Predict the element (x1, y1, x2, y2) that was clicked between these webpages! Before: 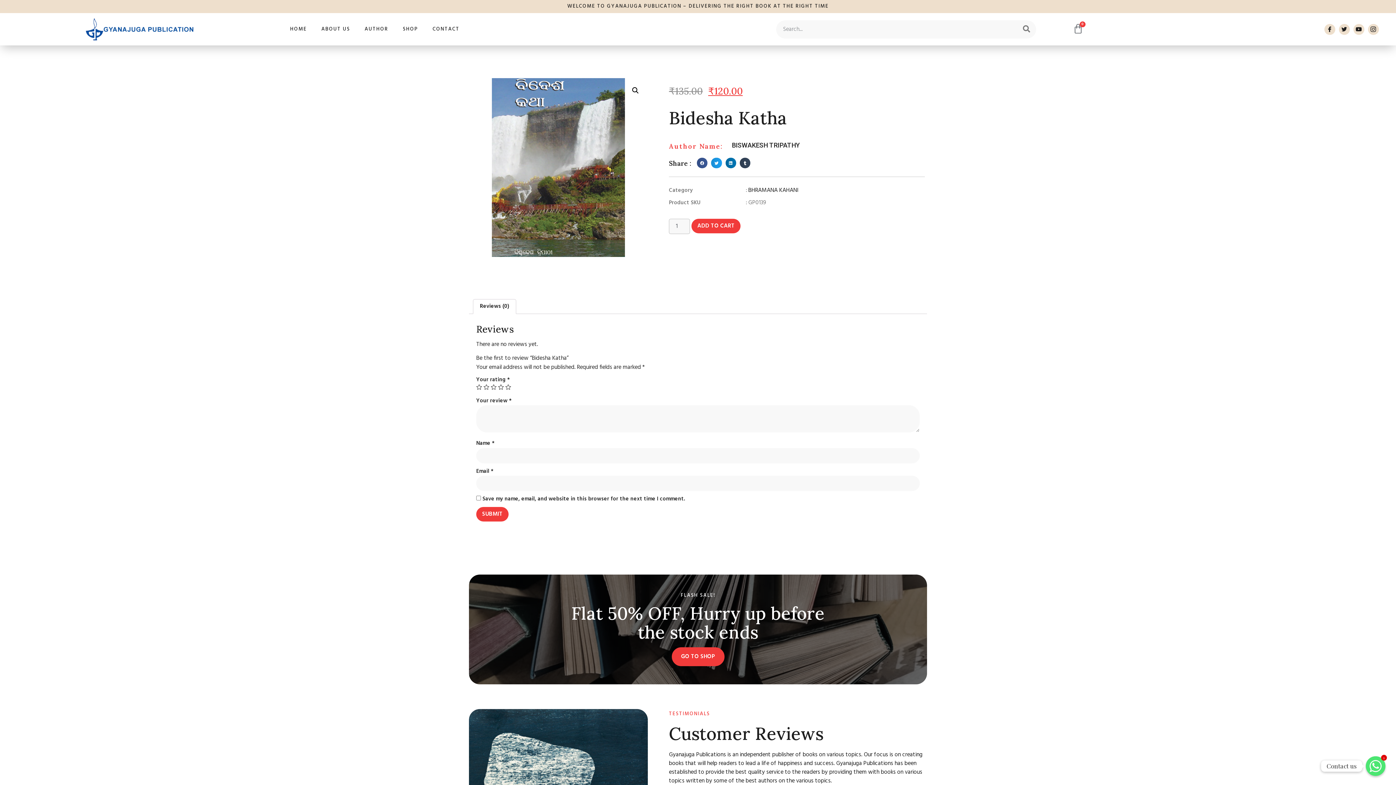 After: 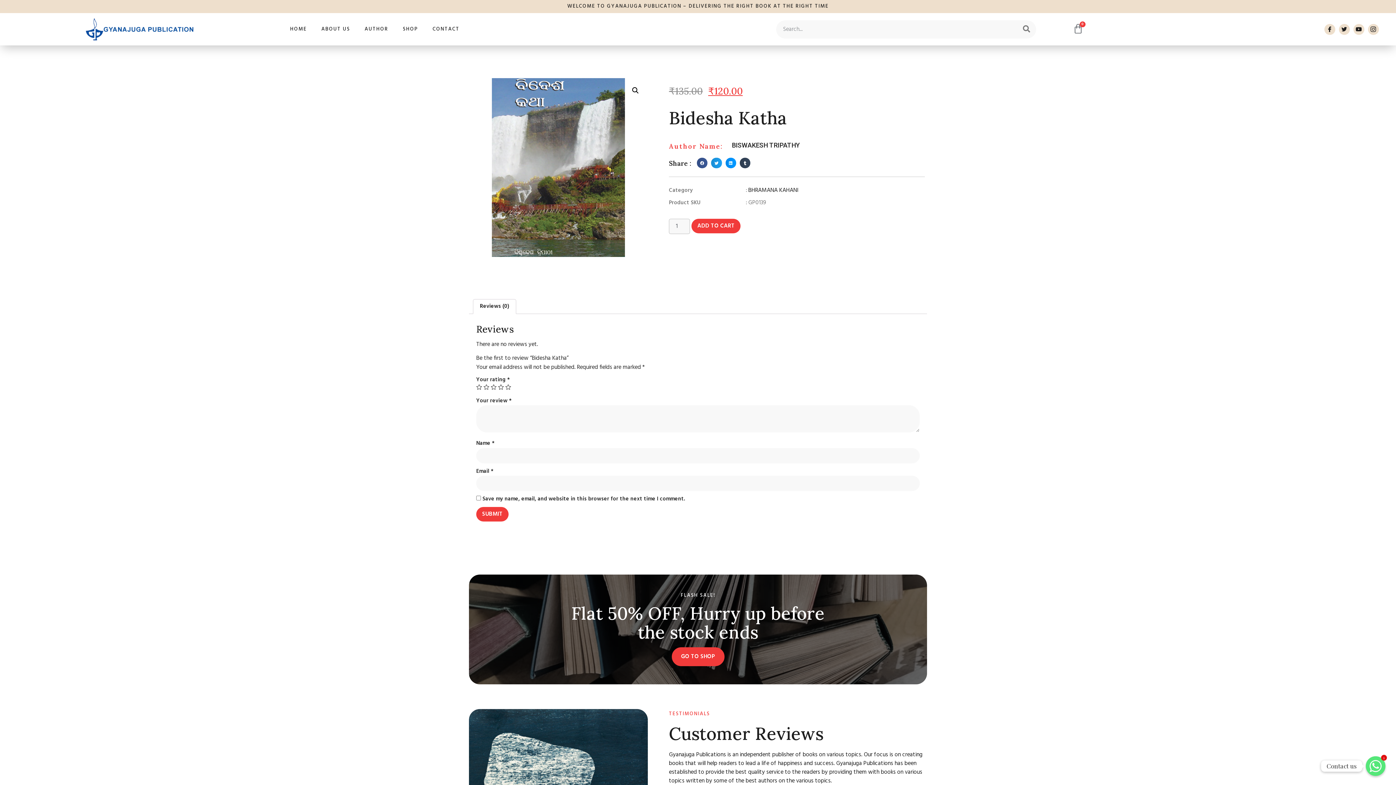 Action: label: Share on linkedin bbox: (725, 157, 736, 168)